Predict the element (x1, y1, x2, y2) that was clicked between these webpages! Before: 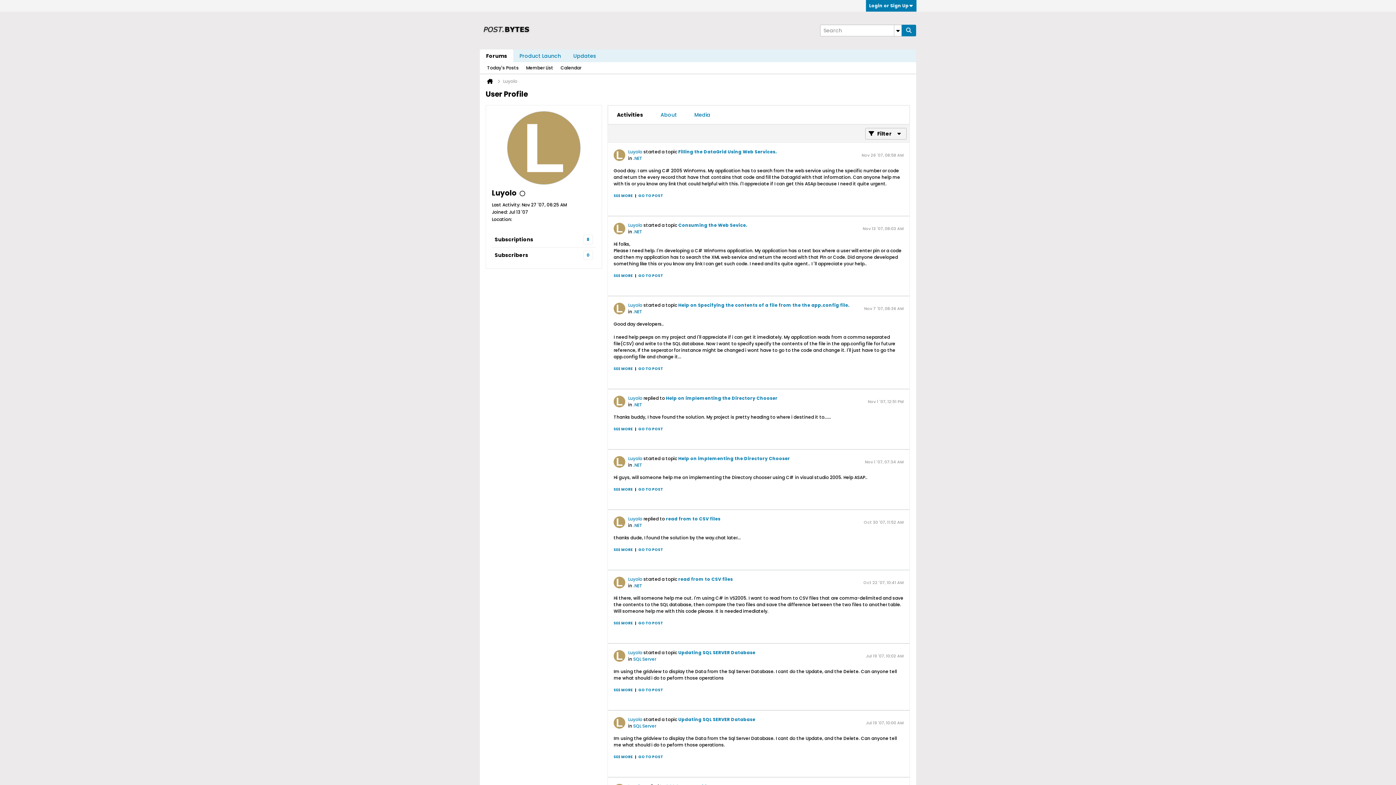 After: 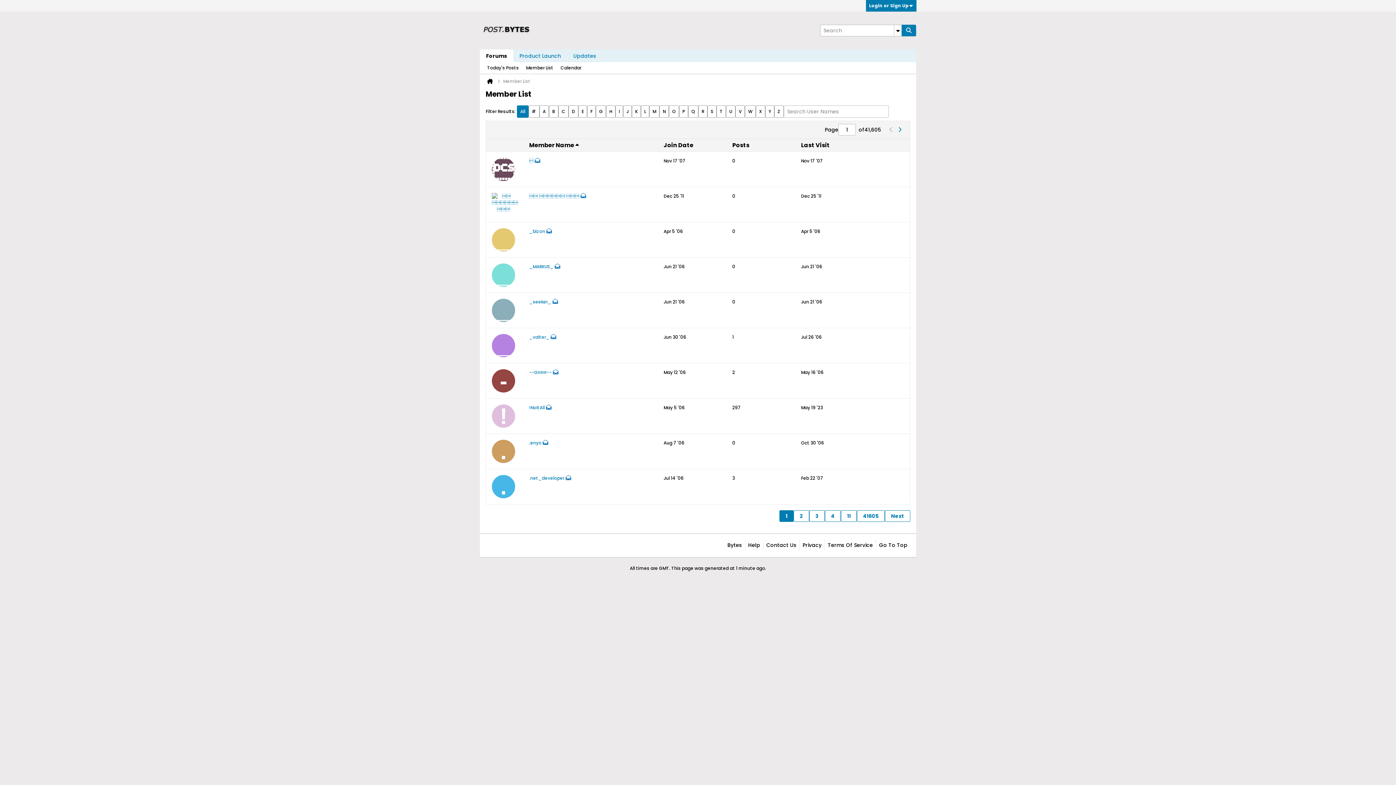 Action: bbox: (526, 62, 553, 73) label: Member List